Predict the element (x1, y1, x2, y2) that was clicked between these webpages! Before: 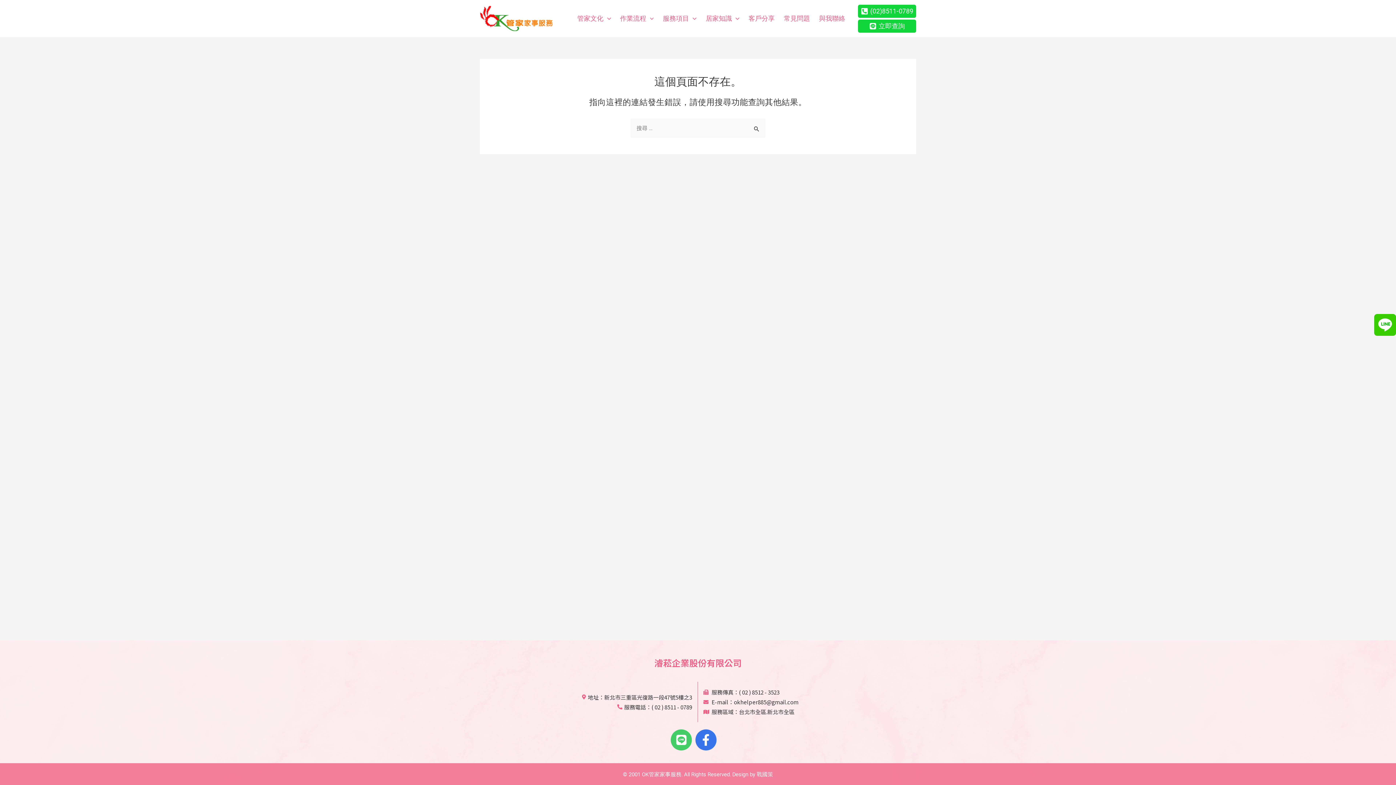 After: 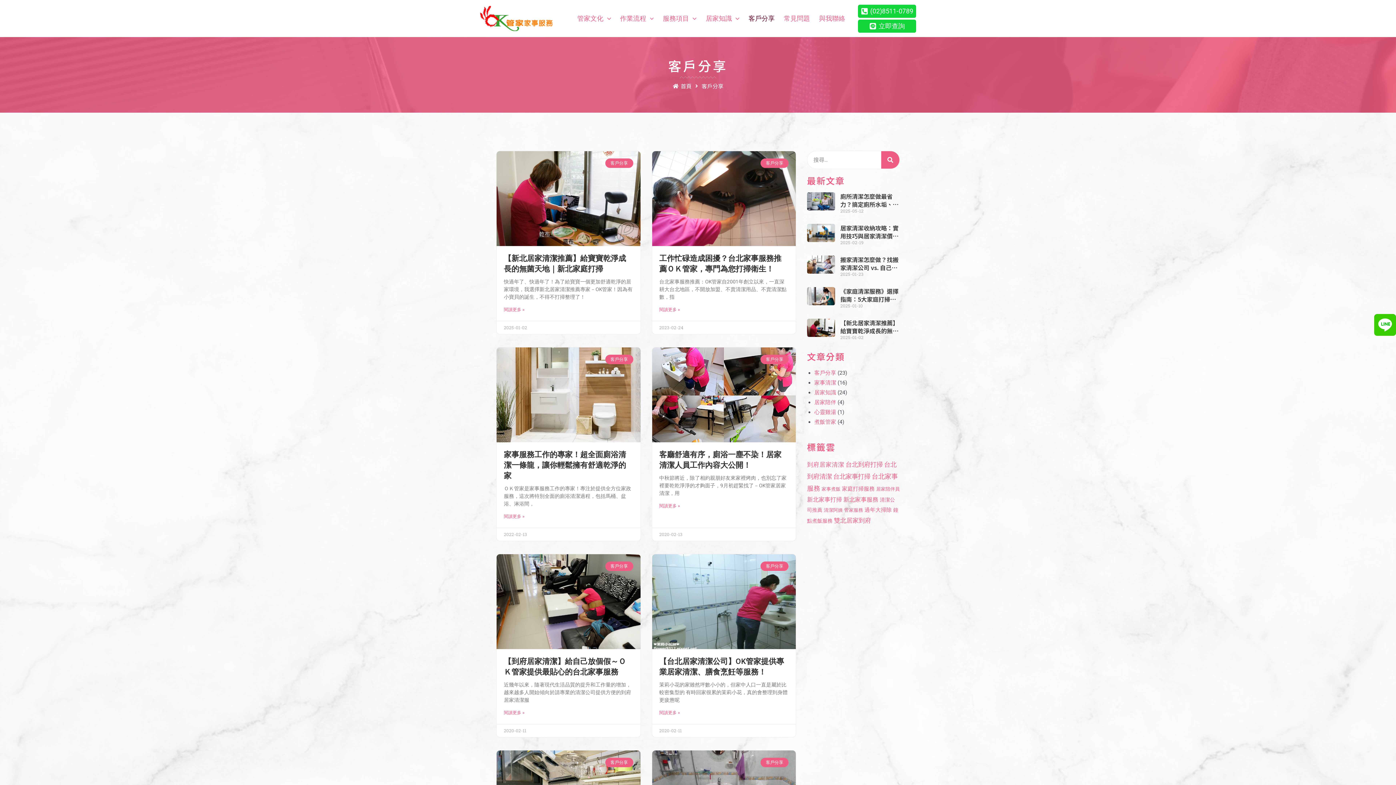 Action: bbox: (745, 4, 780, 33) label: 客戶分享